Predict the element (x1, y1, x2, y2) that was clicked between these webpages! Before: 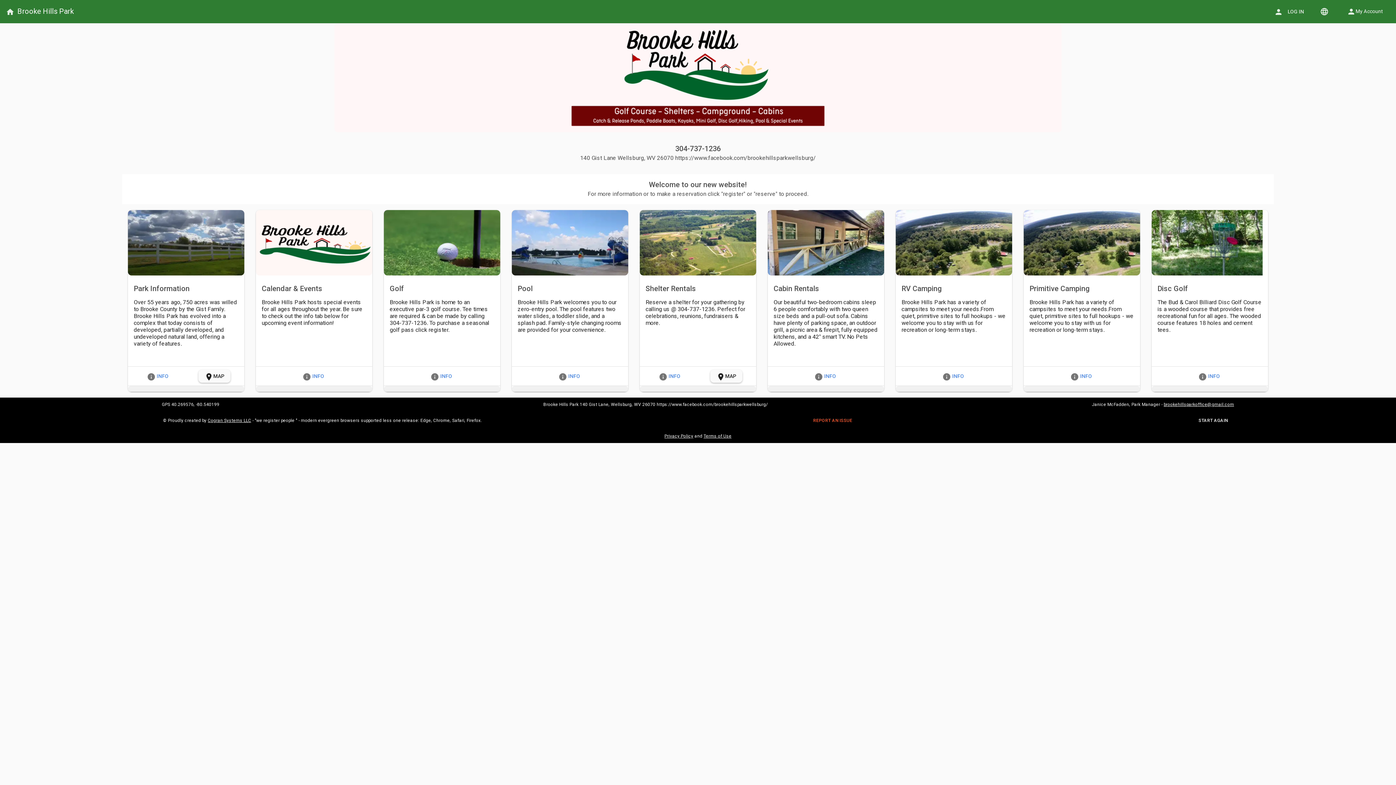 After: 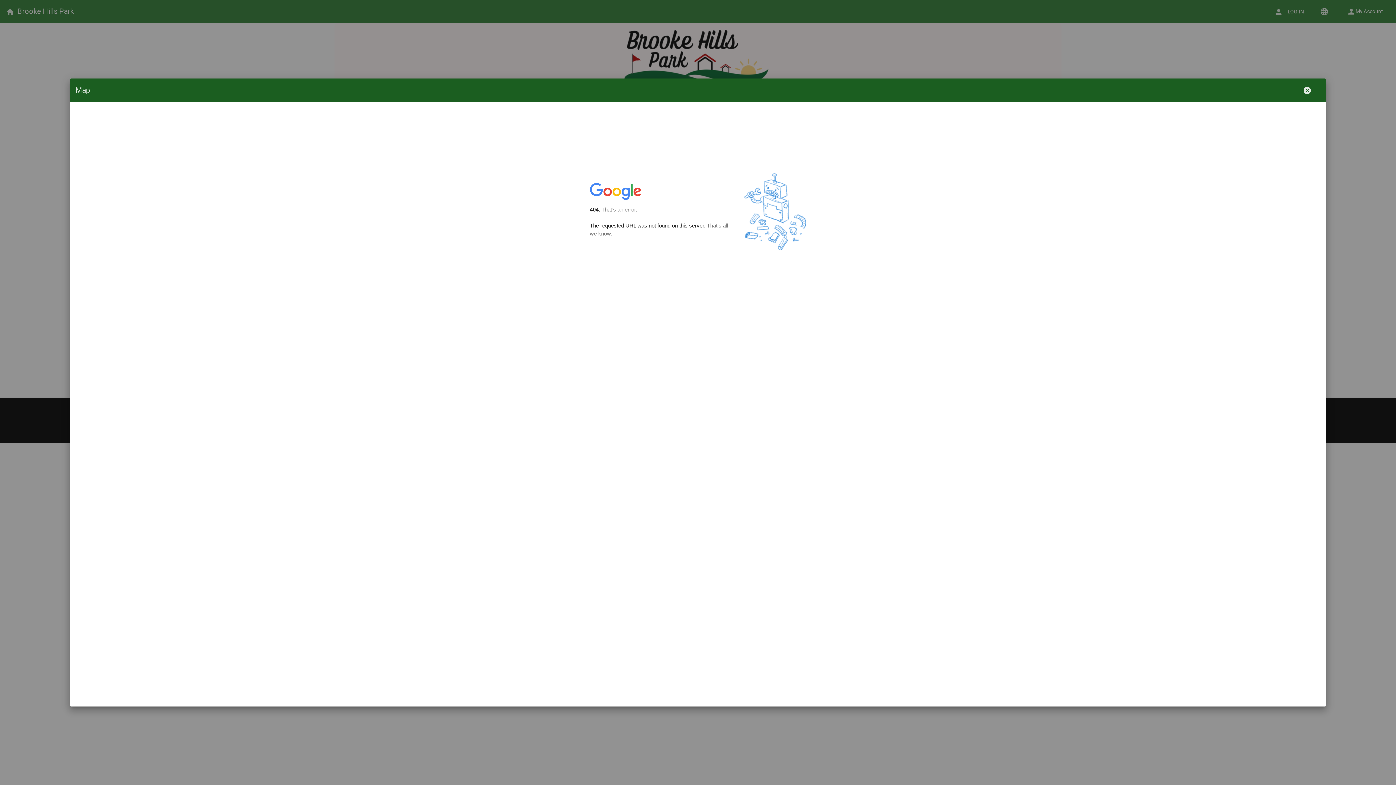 Action: bbox: (710, 369, 742, 383) label: Map